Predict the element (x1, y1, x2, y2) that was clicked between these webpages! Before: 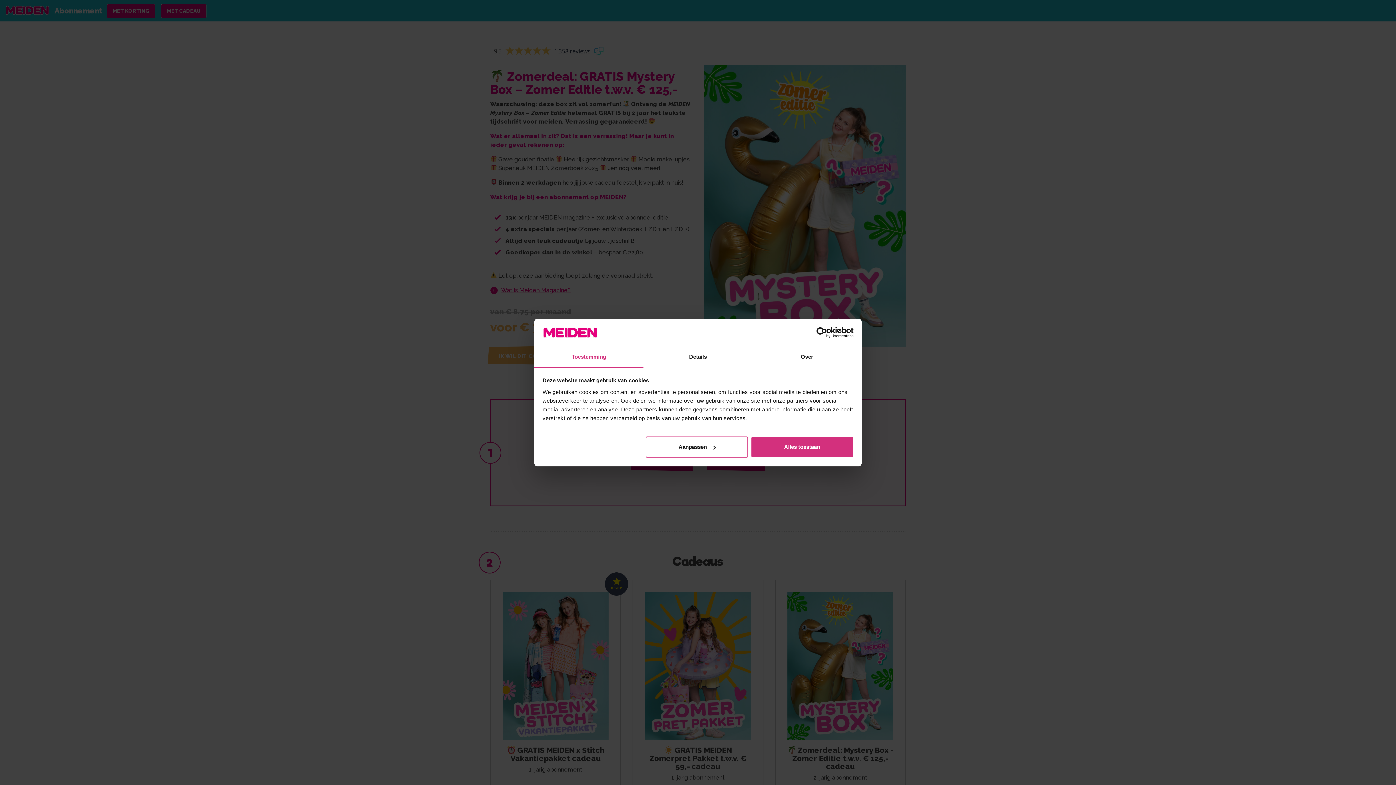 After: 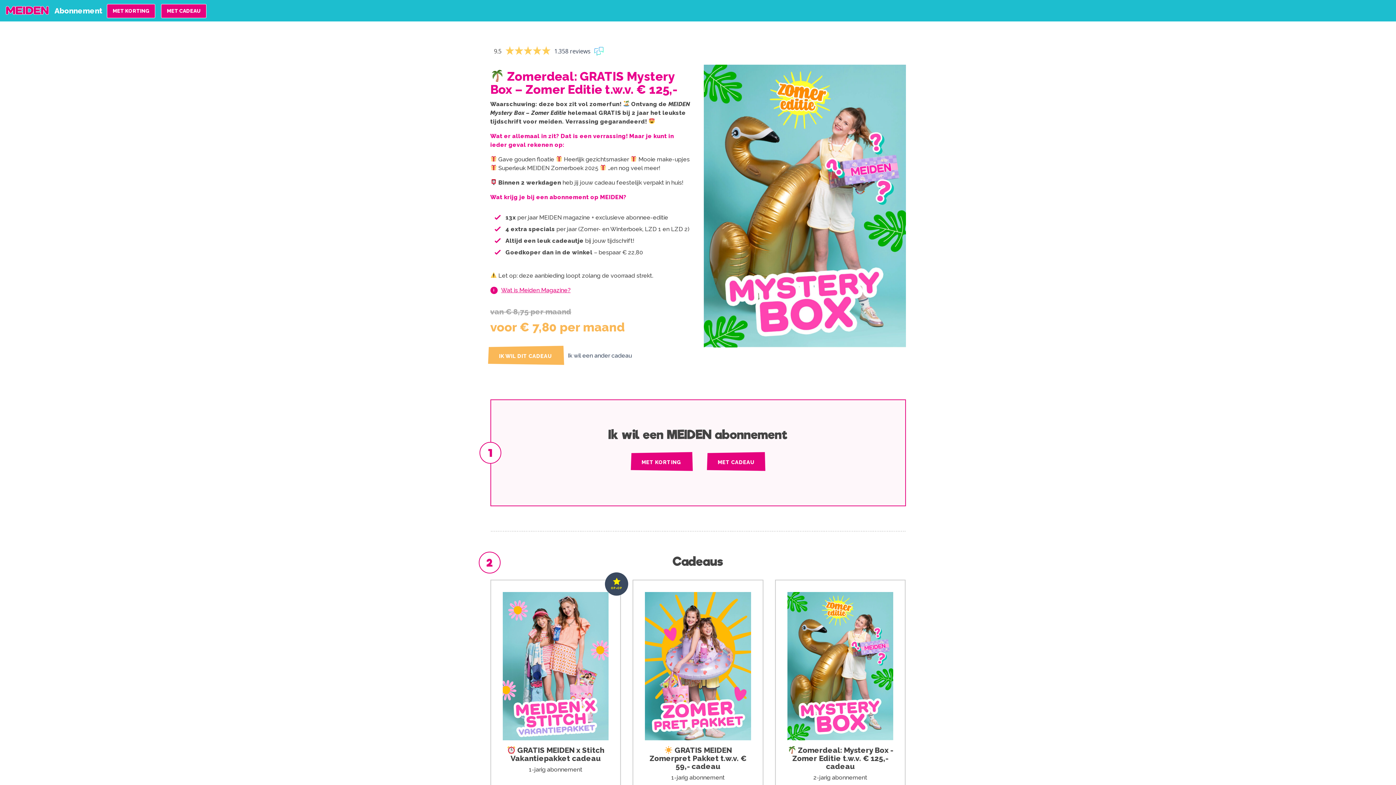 Action: label: Alles toestaan bbox: (751, 436, 853, 457)